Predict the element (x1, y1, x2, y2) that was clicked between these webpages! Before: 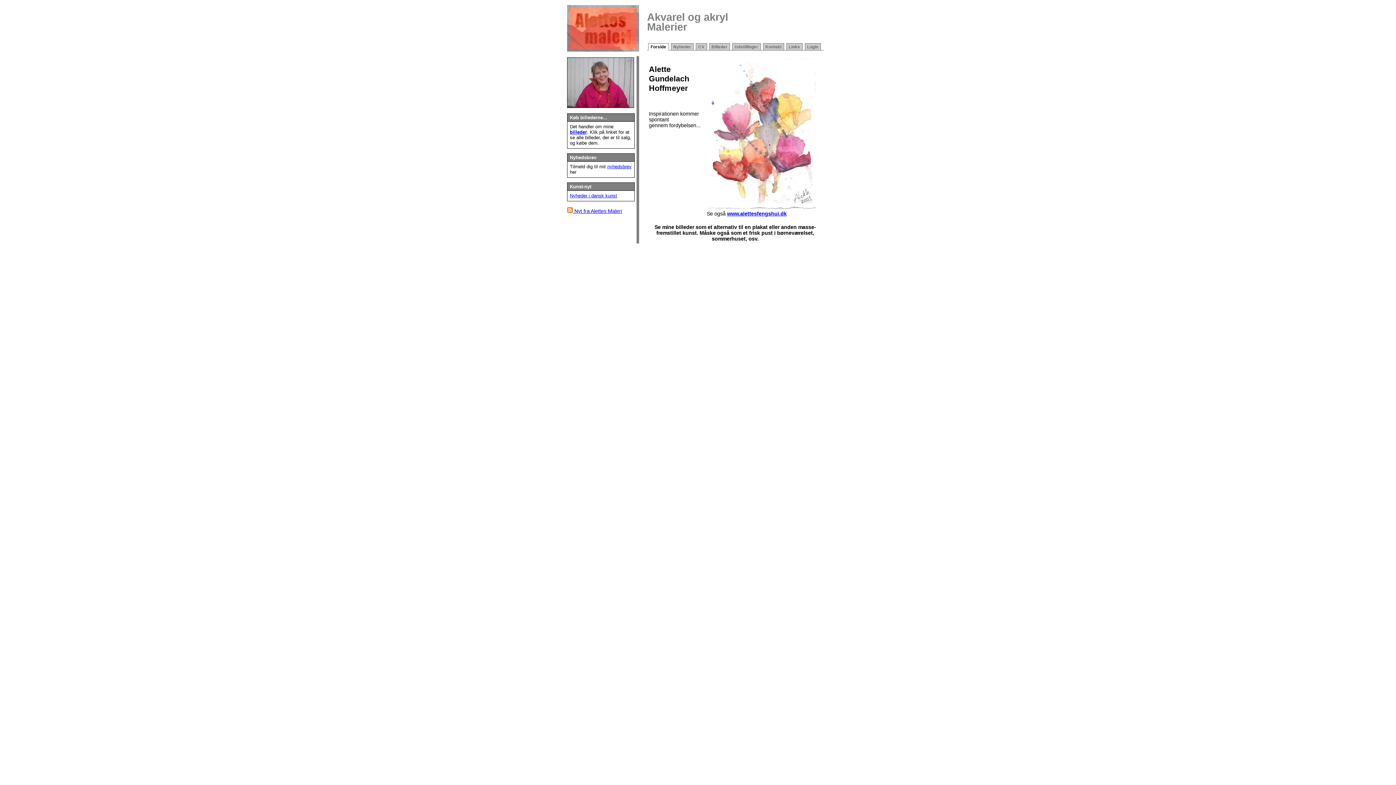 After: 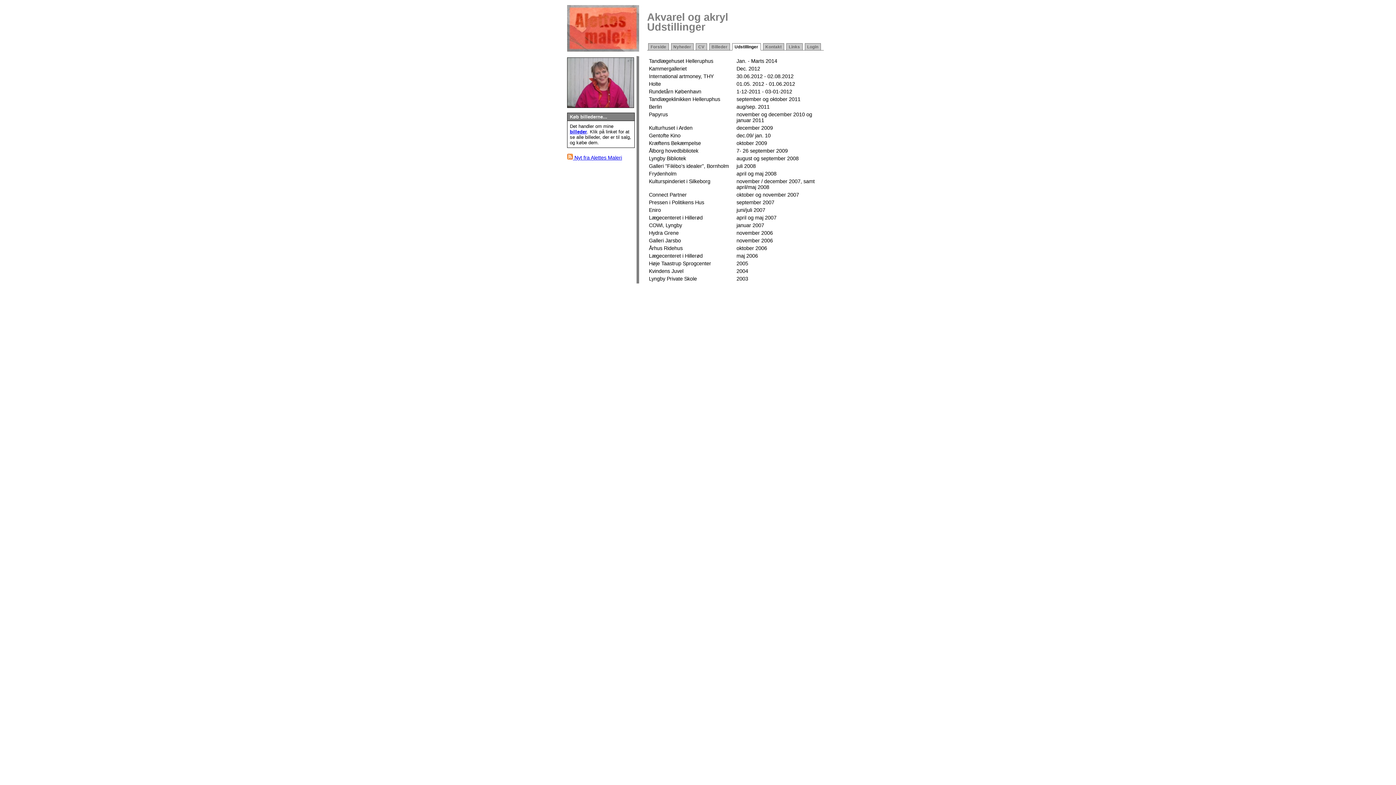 Action: label: Udstillinger bbox: (732, 43, 760, 50)